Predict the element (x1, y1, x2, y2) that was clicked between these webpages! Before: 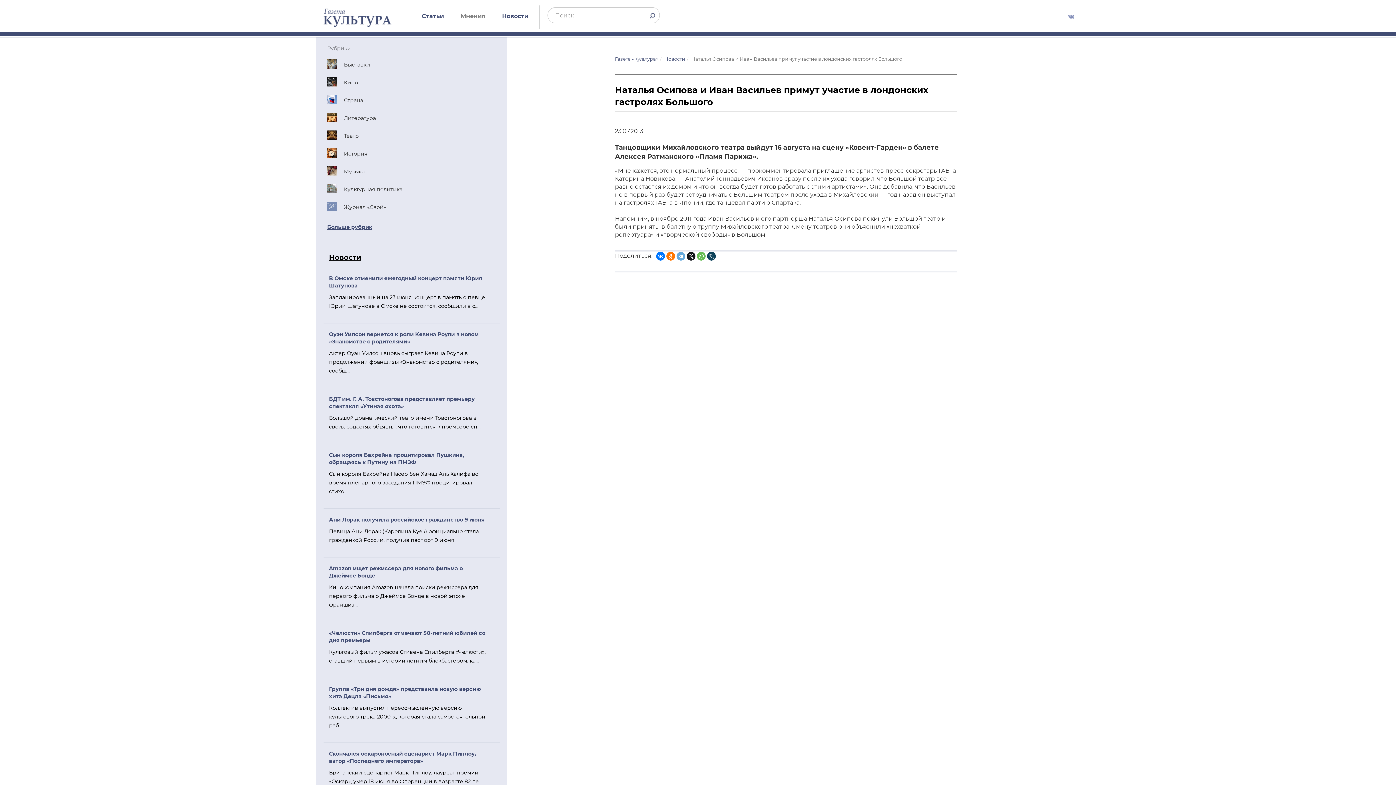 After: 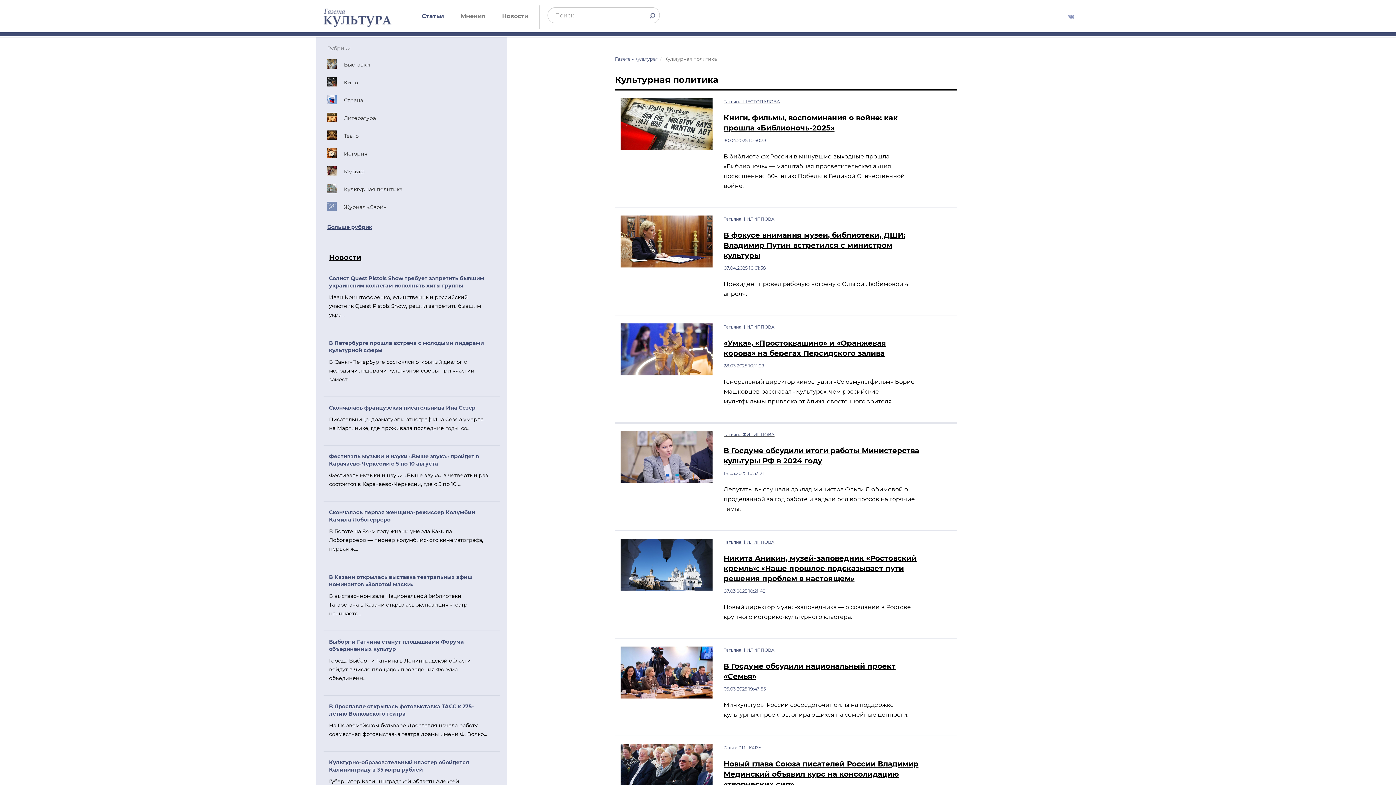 Action: bbox: (327, 180, 496, 198) label: Культурная политика